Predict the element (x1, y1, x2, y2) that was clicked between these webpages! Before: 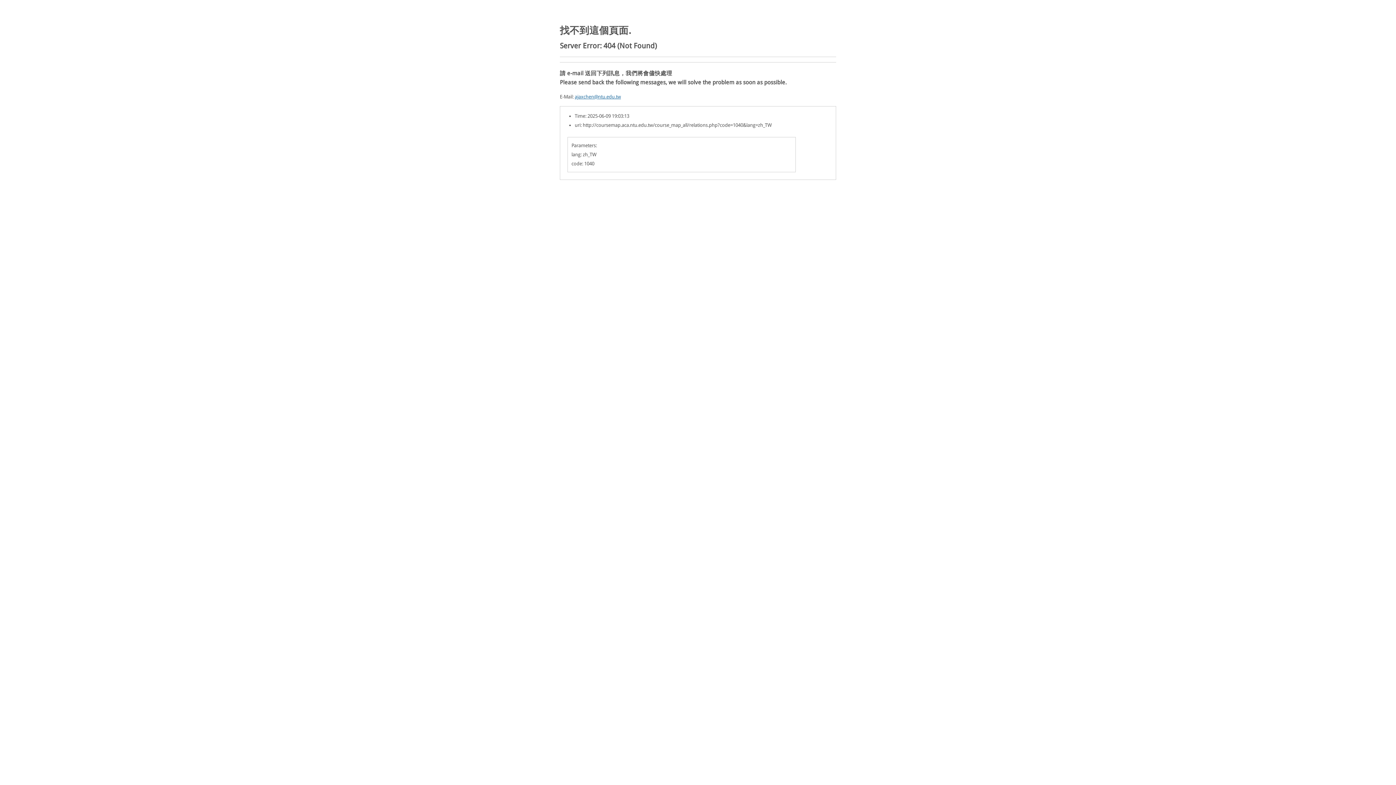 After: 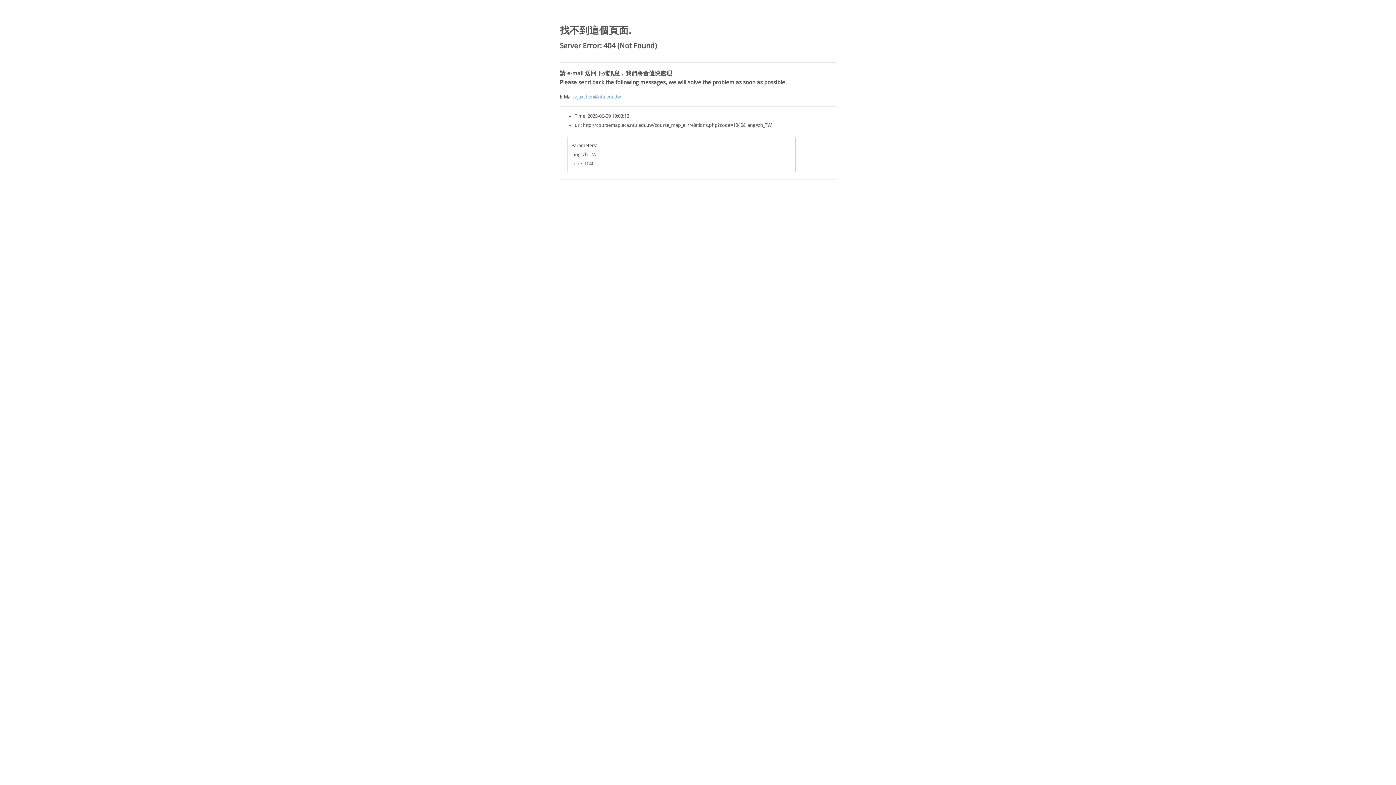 Action: bbox: (574, 94, 621, 99) label: ajaxchen@ntu.edu.tw